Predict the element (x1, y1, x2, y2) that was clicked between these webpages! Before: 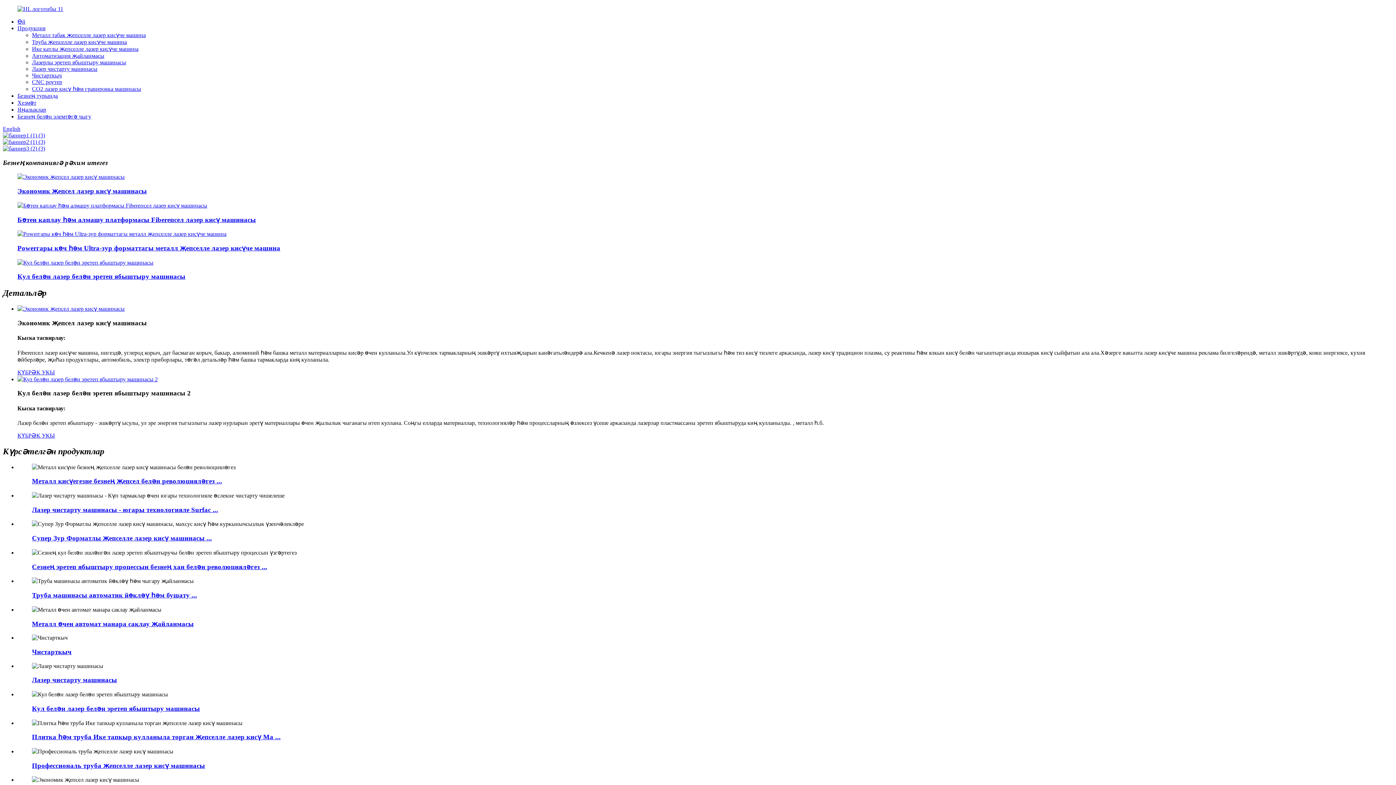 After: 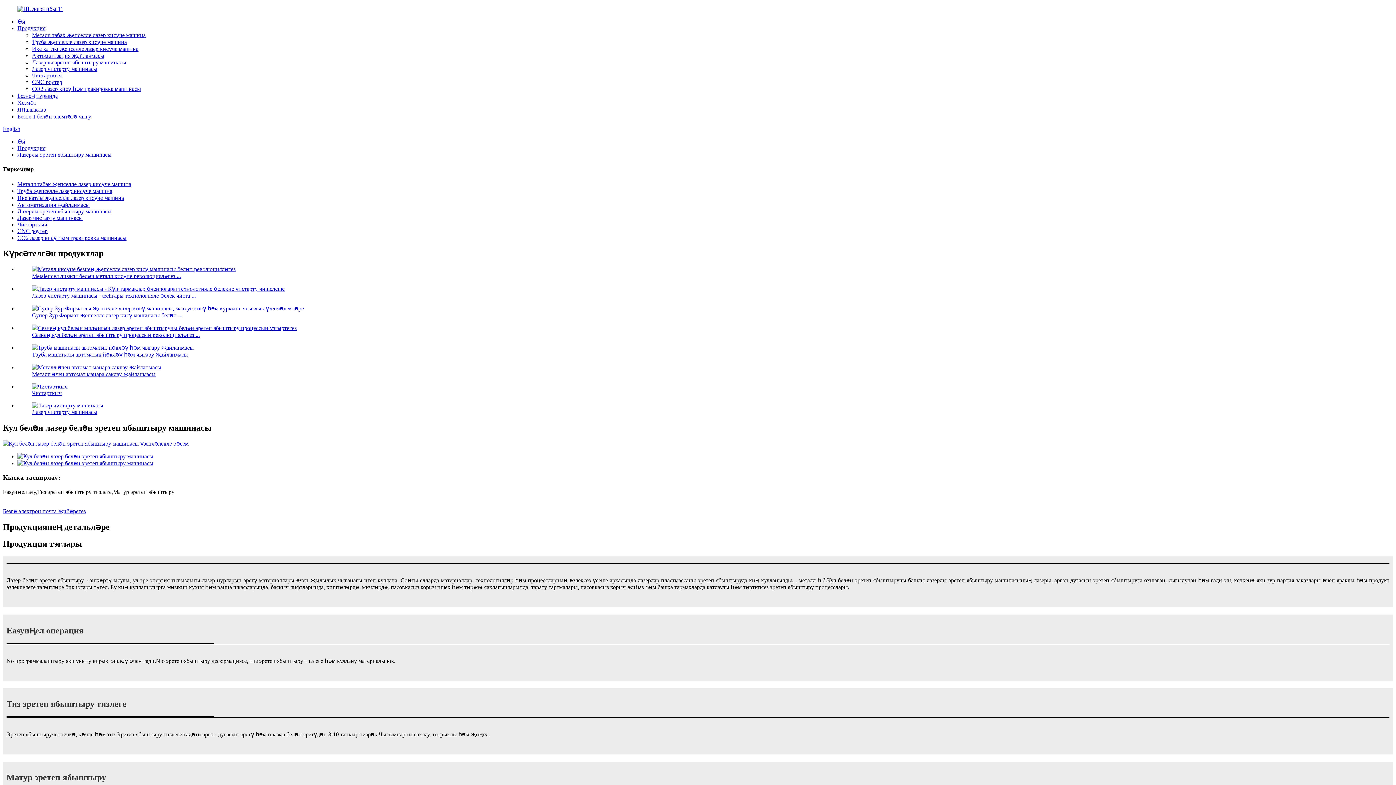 Action: bbox: (17, 376, 157, 382)